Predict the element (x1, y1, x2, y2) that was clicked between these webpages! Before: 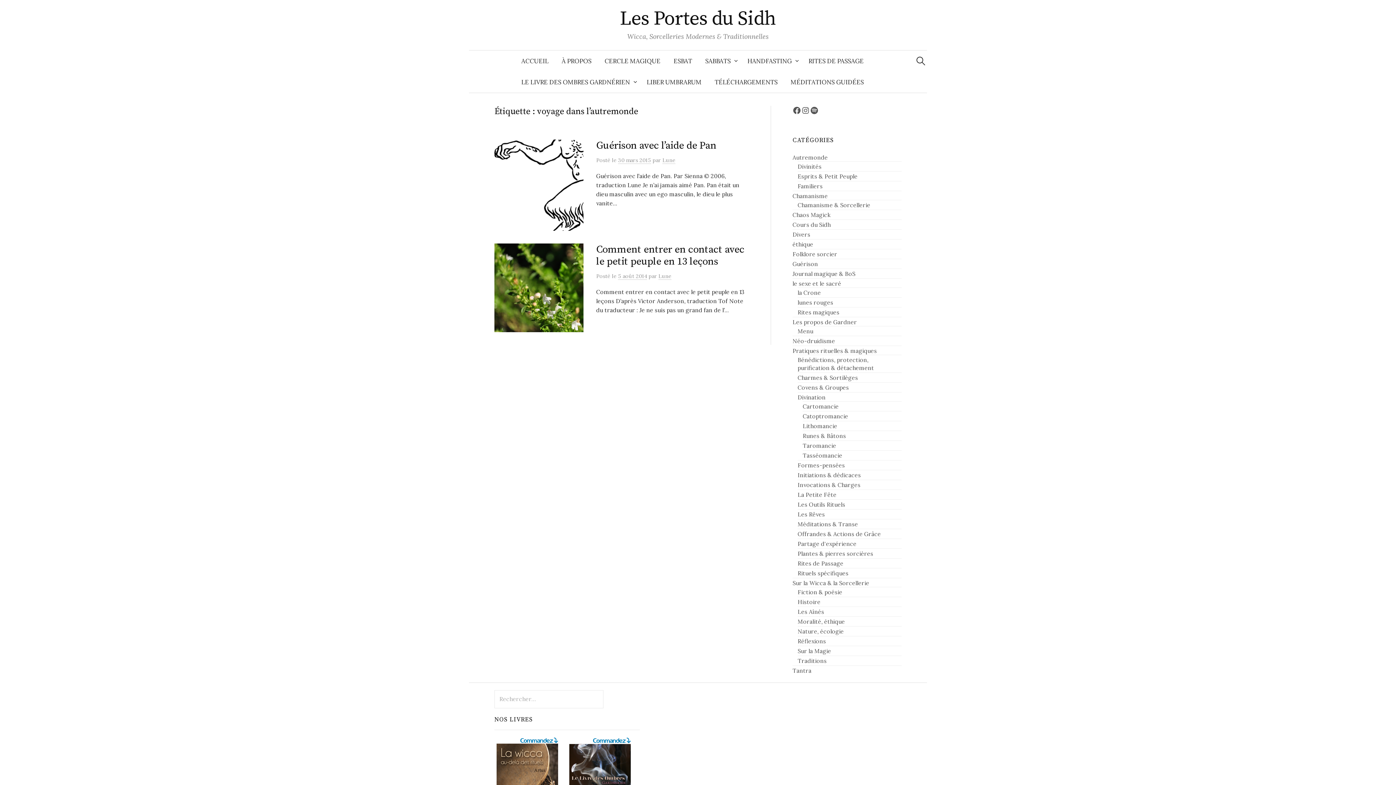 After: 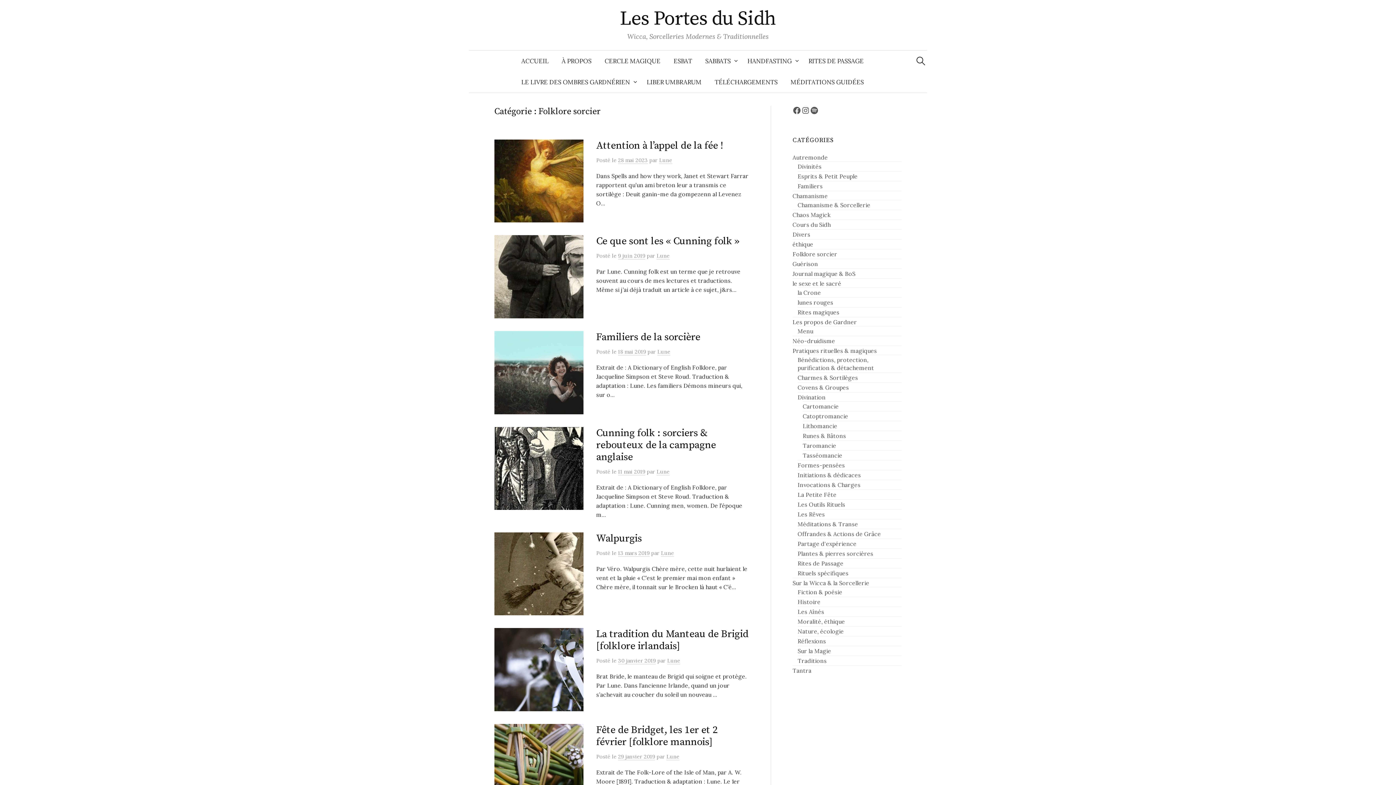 Action: bbox: (792, 250, 837, 257) label: Folklore sorcier